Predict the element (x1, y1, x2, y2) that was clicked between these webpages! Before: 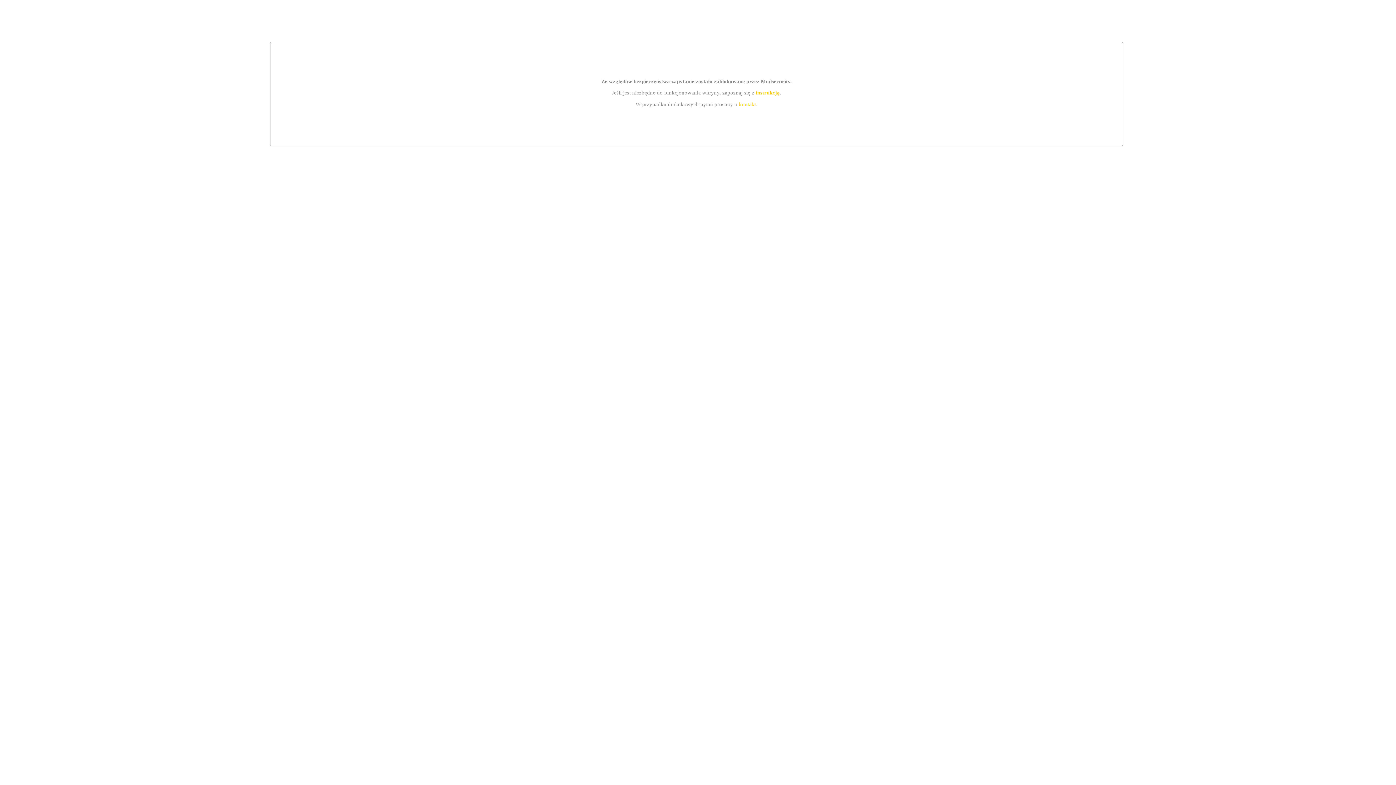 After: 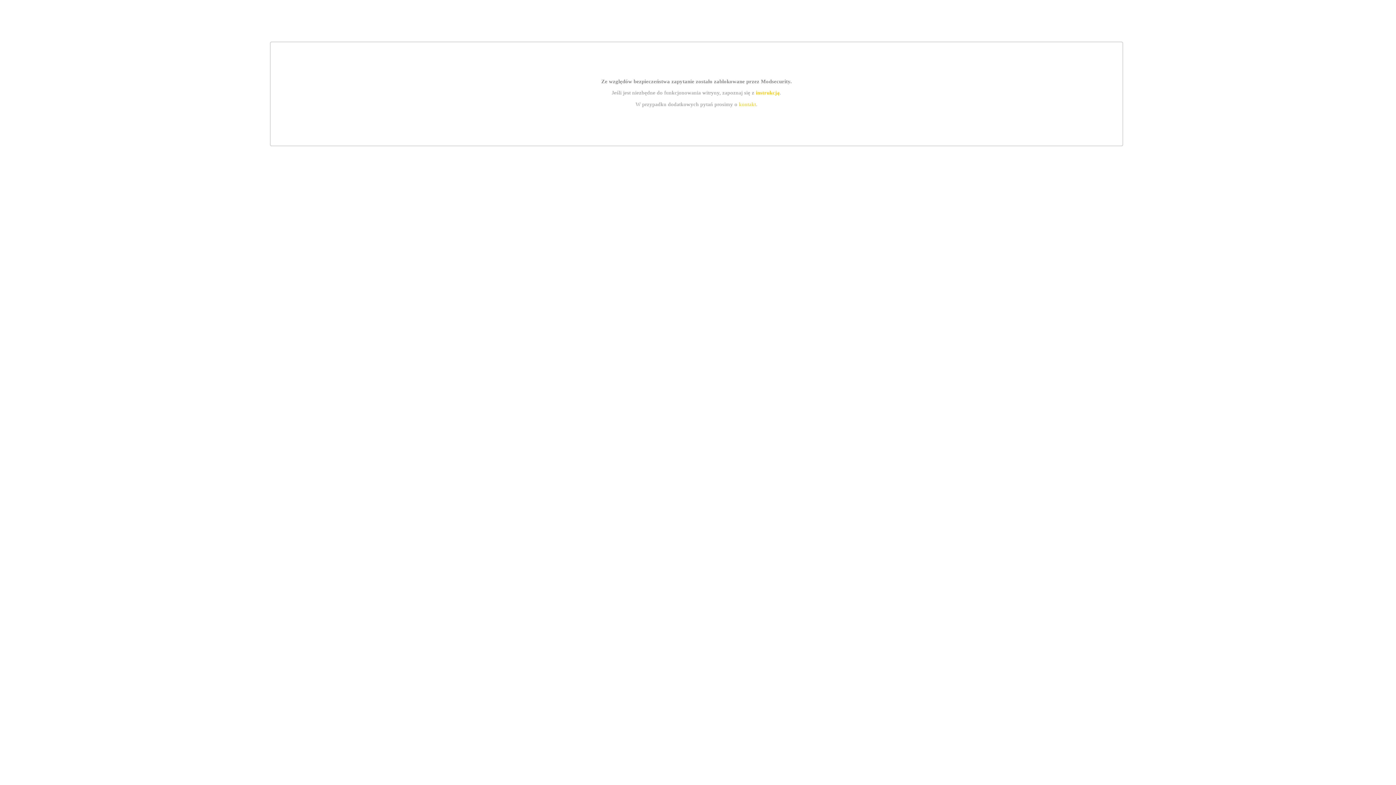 Action: label: instrukcją bbox: (755, 89, 779, 95)